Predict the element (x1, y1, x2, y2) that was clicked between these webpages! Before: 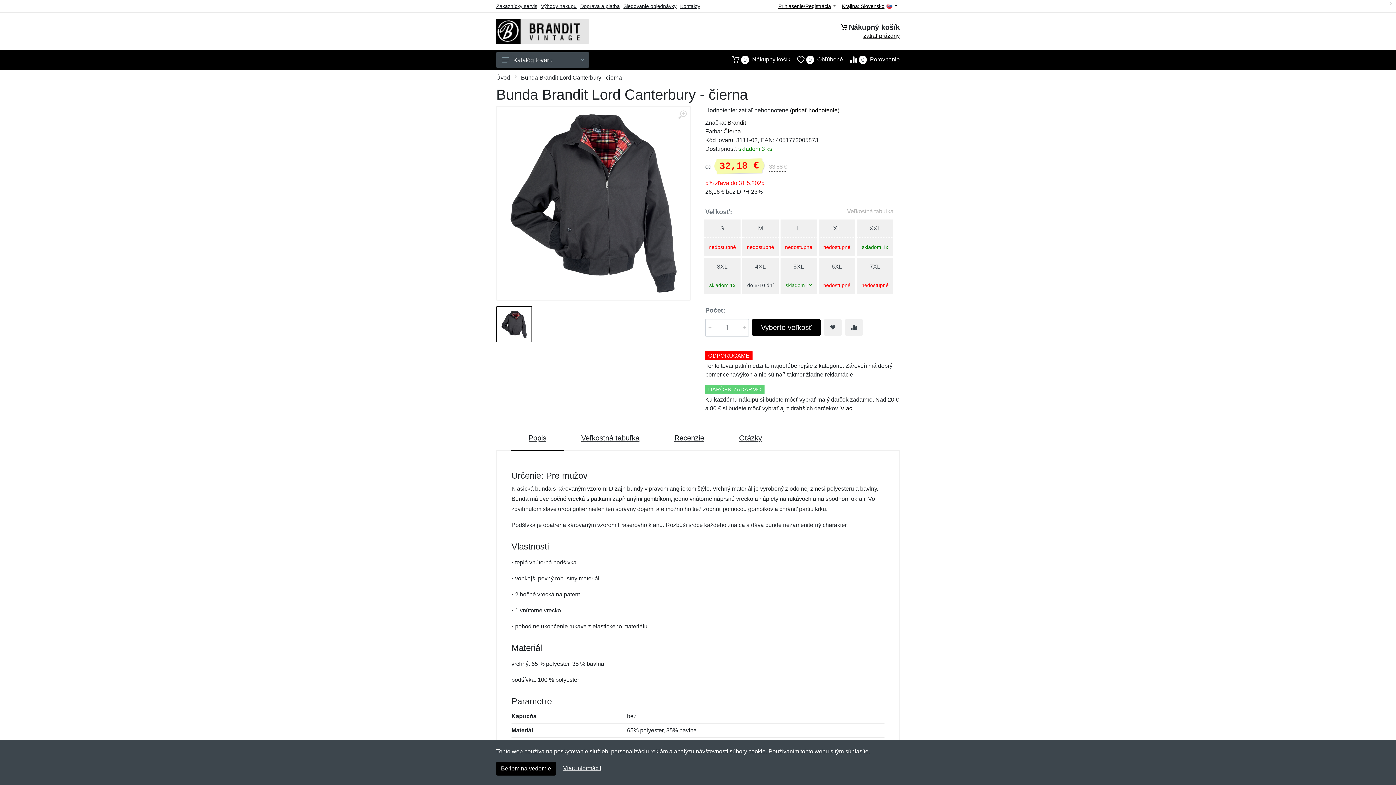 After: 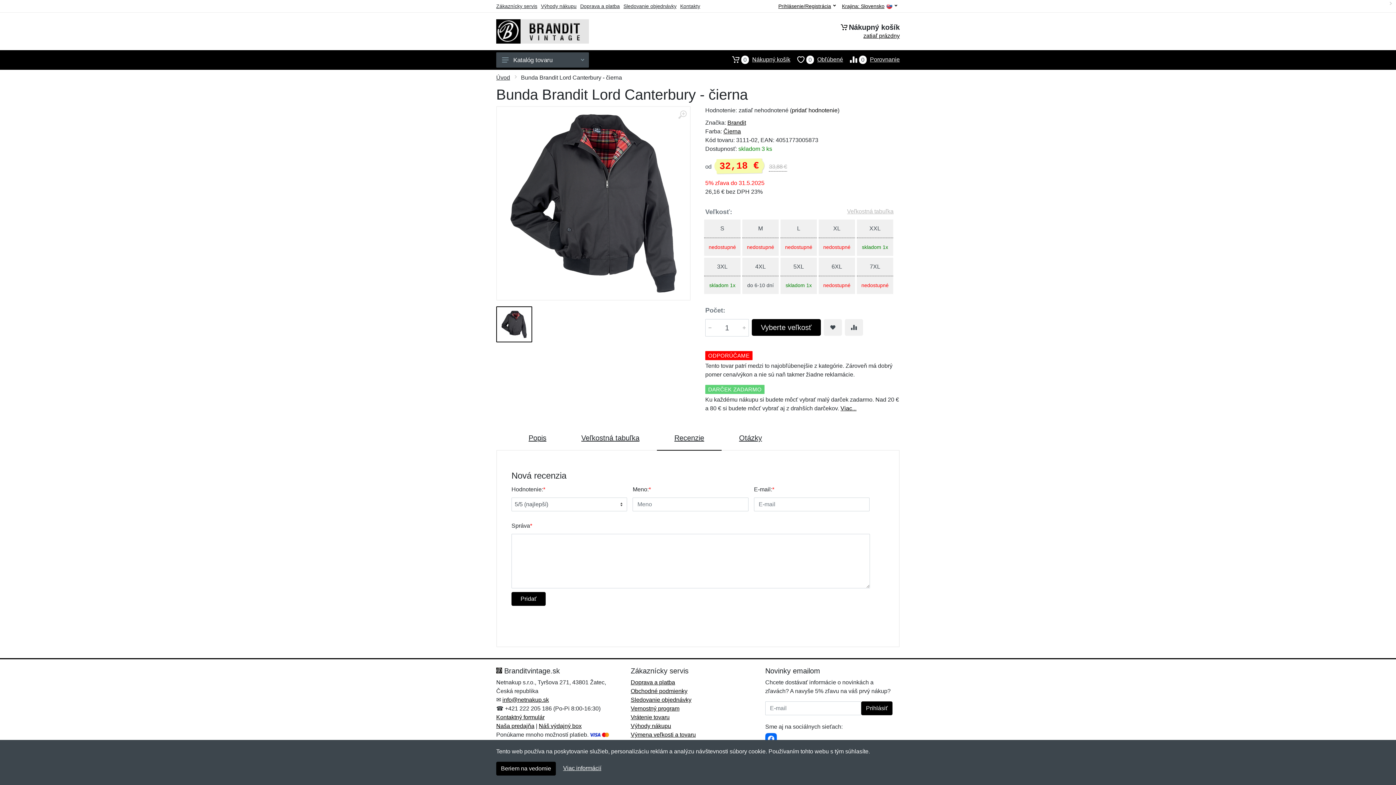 Action: bbox: (792, 107, 837, 113) label: pridať hodnotenie